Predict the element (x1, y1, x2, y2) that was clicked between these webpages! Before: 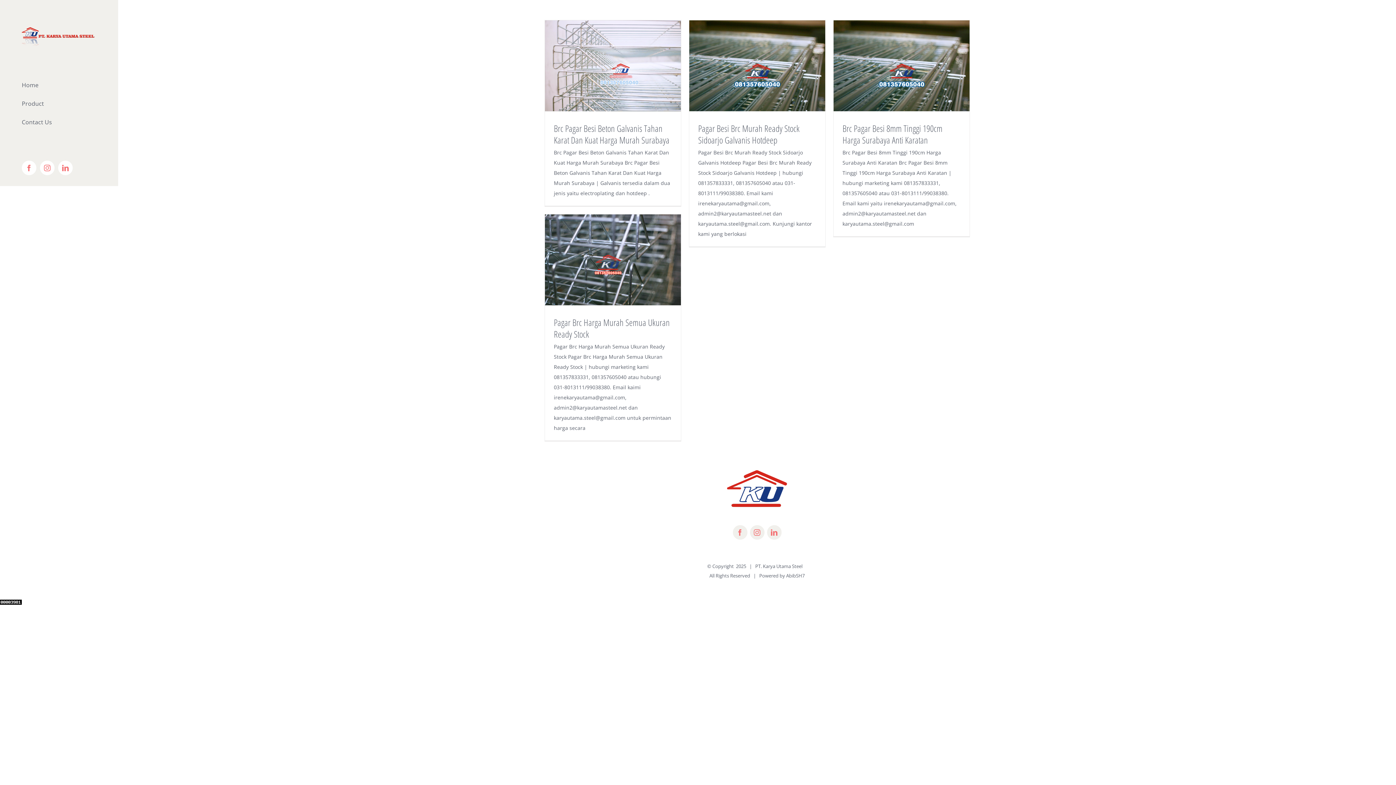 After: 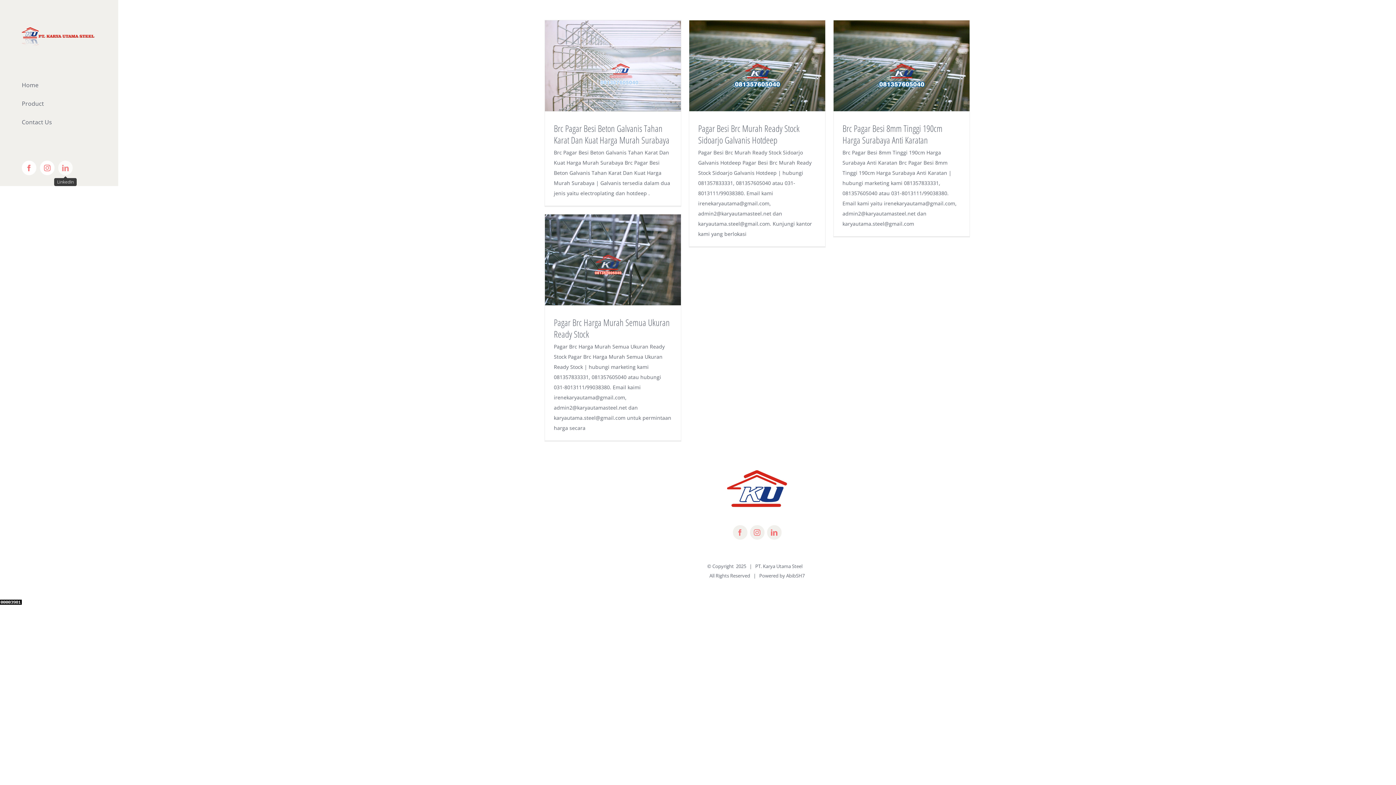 Action: bbox: (58, 160, 72, 175) label: LinkedIn